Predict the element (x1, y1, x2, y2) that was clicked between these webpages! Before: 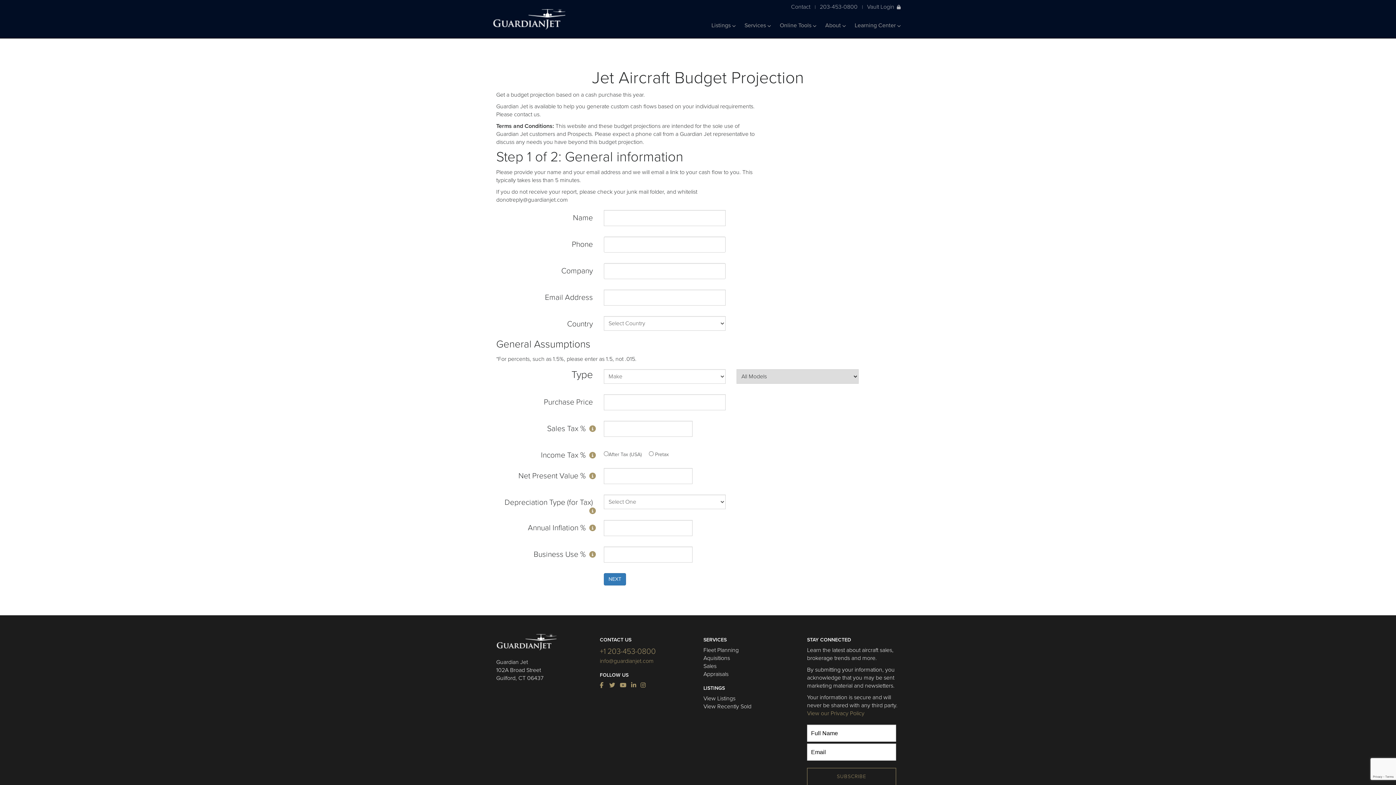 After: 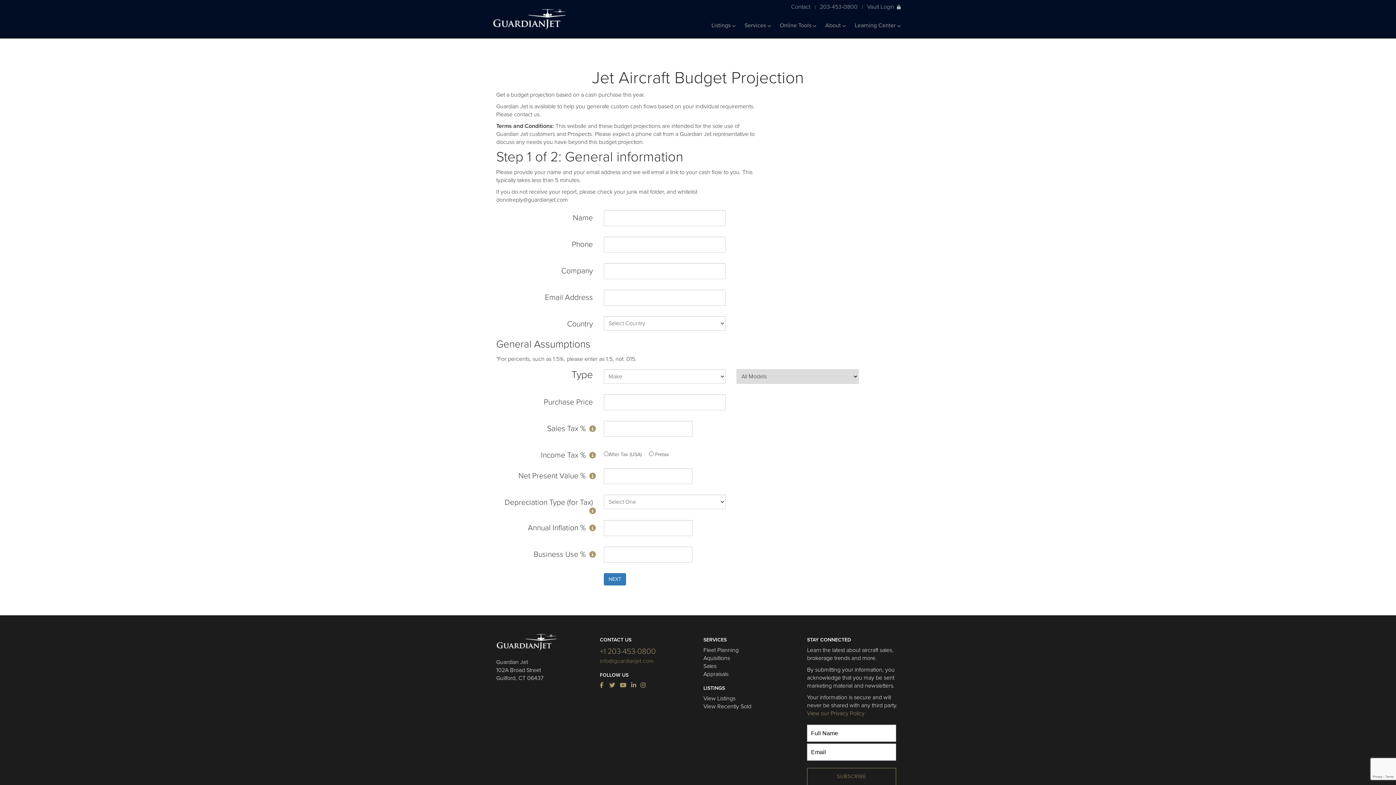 Action: label: info@guardianjet.com bbox: (600, 657, 653, 665)